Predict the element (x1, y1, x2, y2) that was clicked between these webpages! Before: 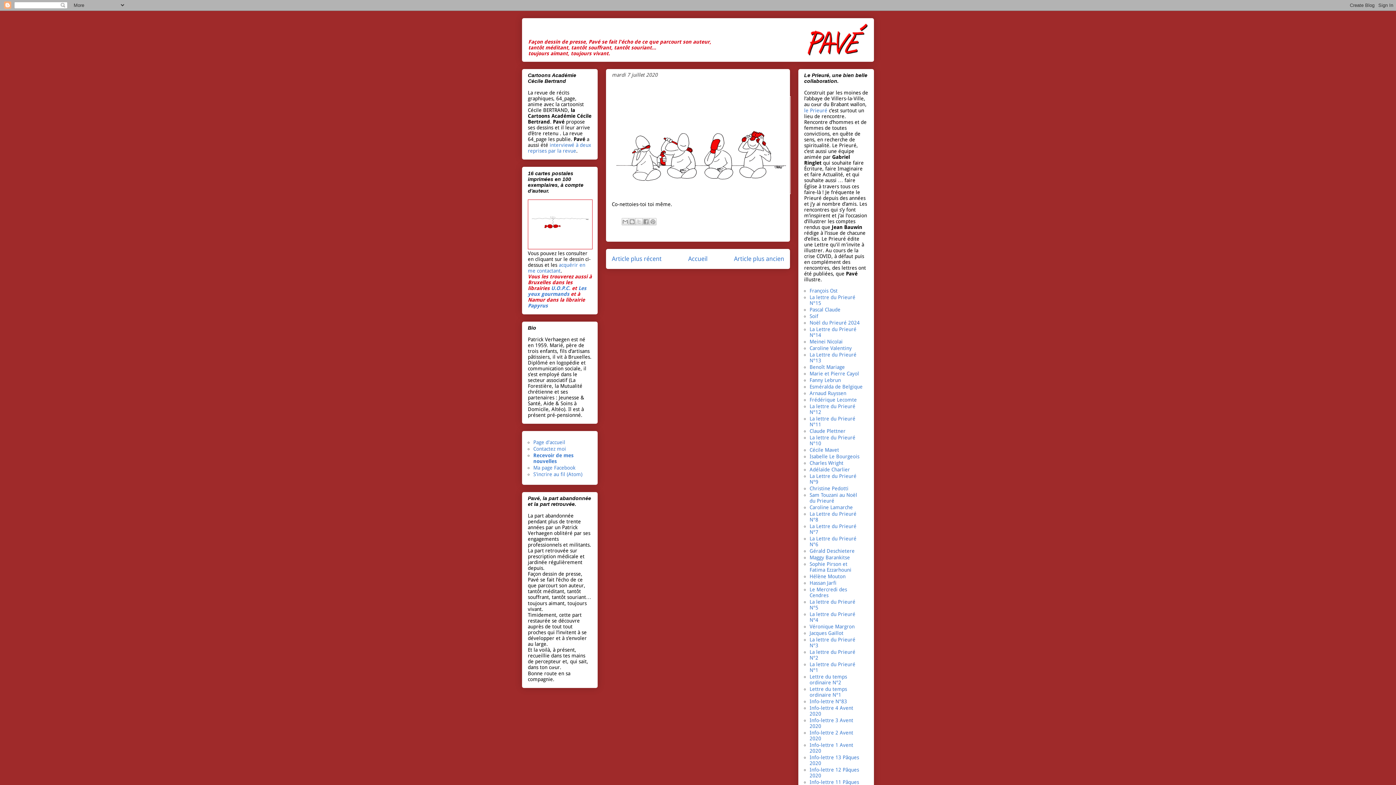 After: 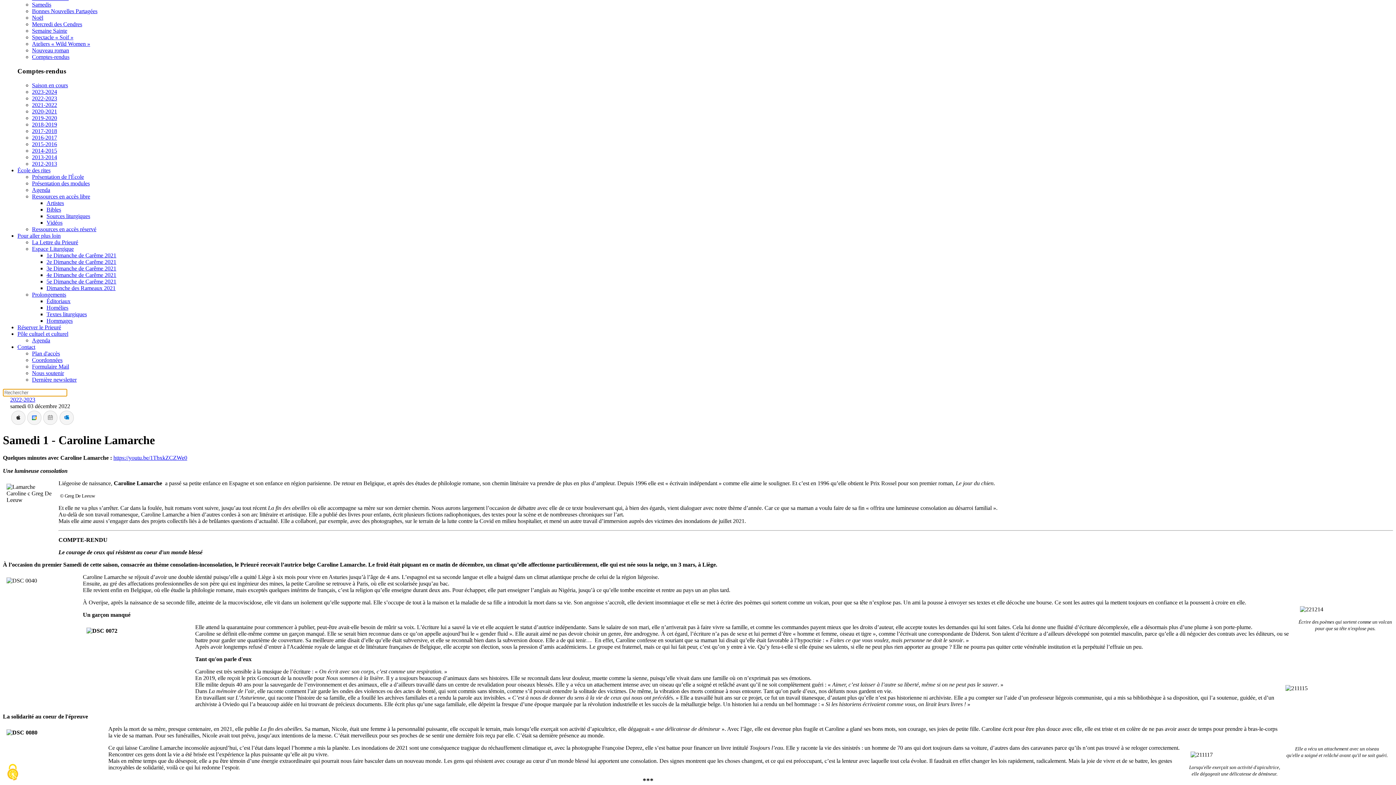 Action: label: Caroline Lamarche bbox: (809, 504, 853, 510)